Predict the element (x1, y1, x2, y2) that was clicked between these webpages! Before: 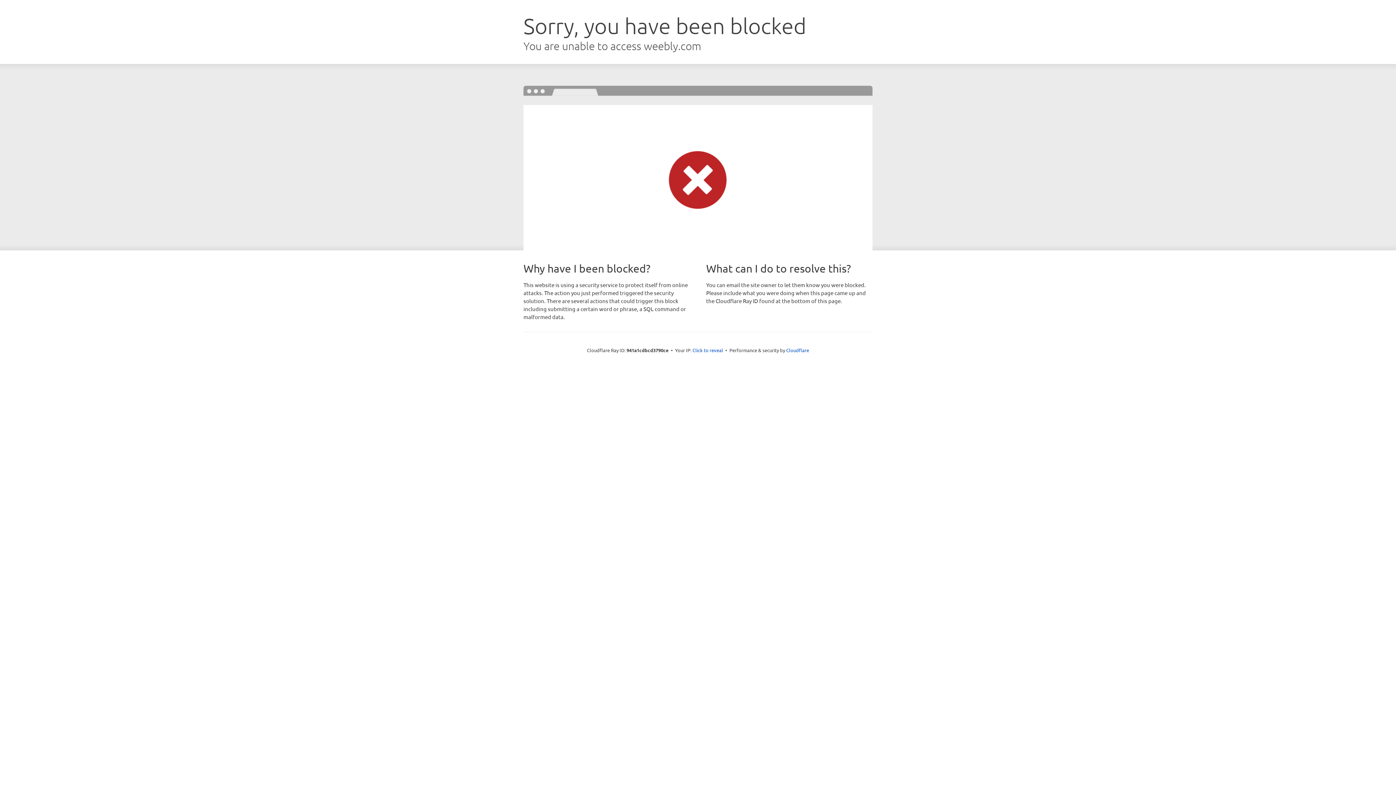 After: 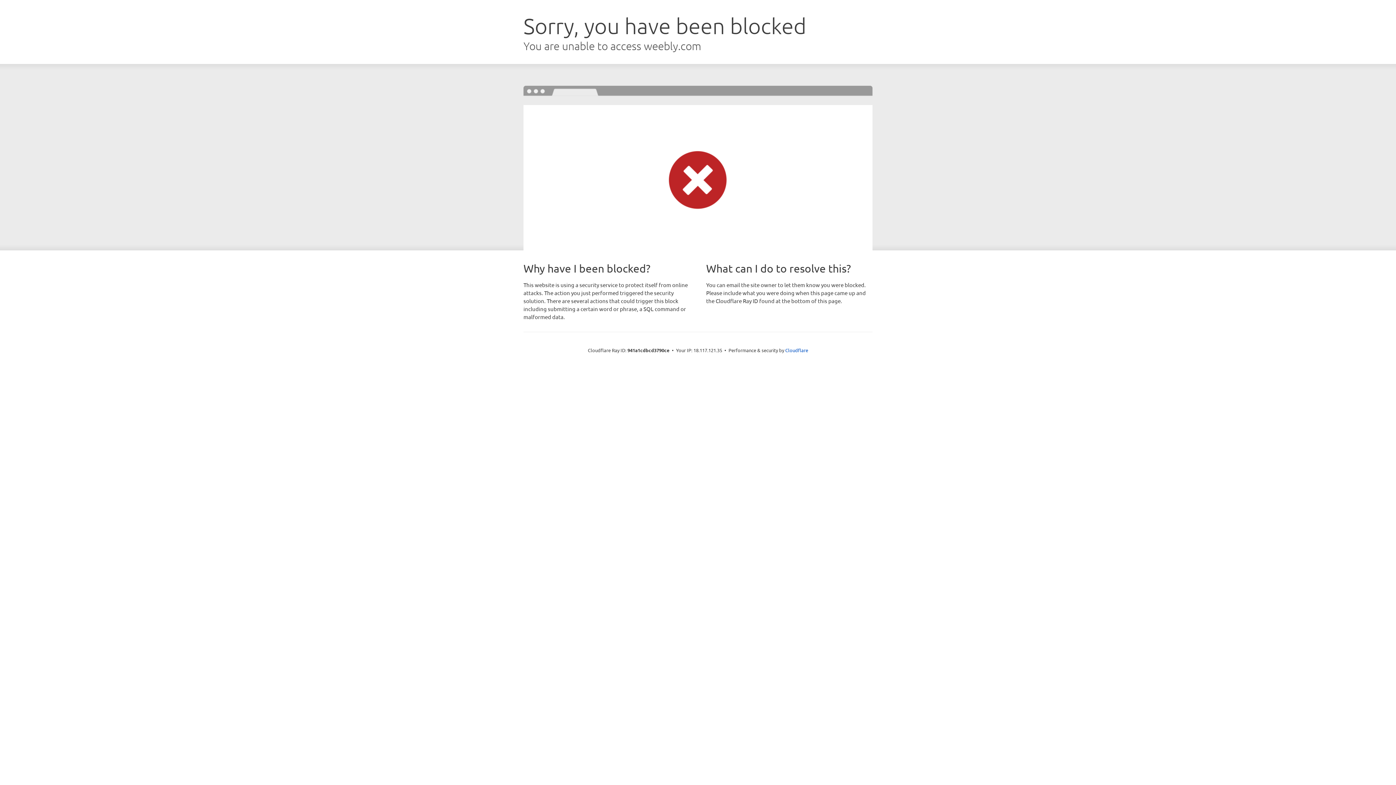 Action: label: Click to reveal bbox: (692, 346, 723, 353)